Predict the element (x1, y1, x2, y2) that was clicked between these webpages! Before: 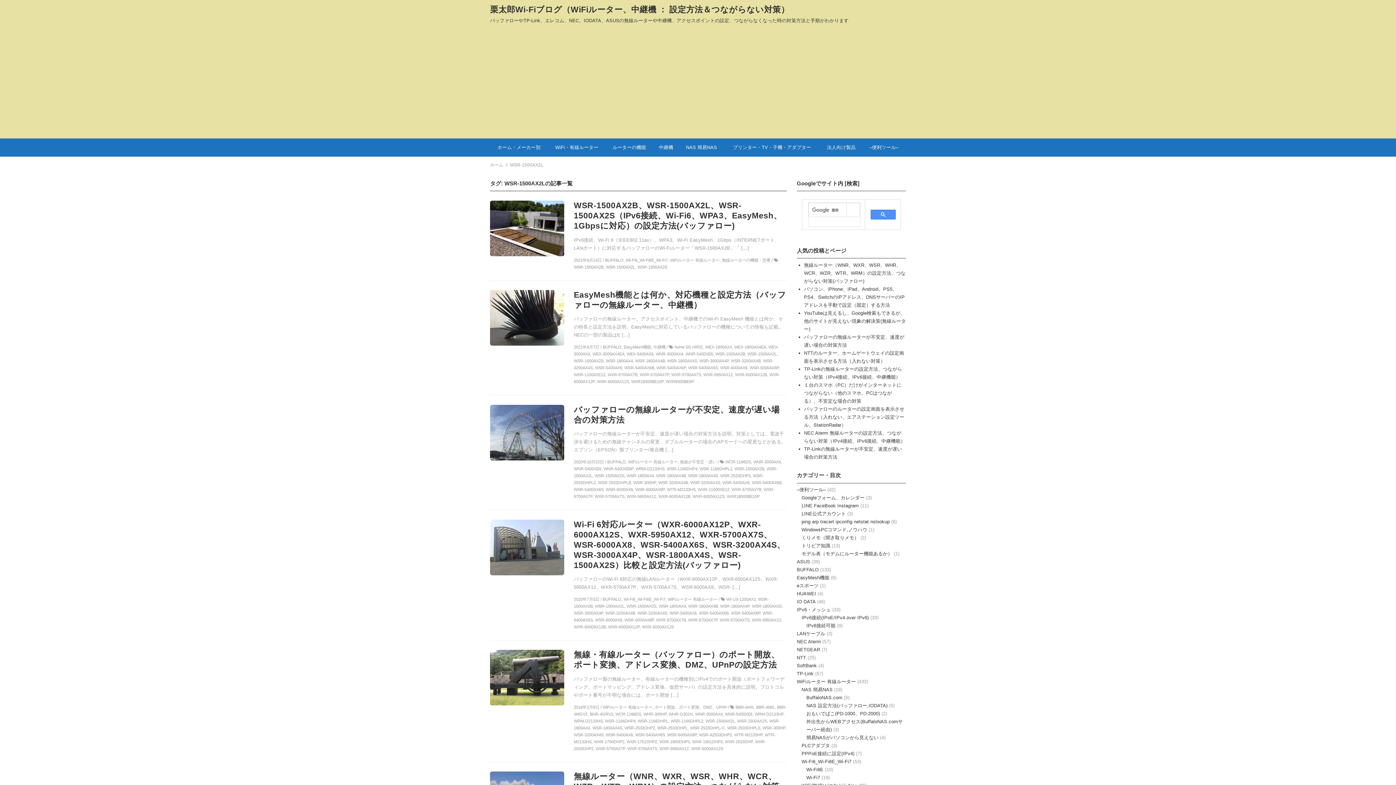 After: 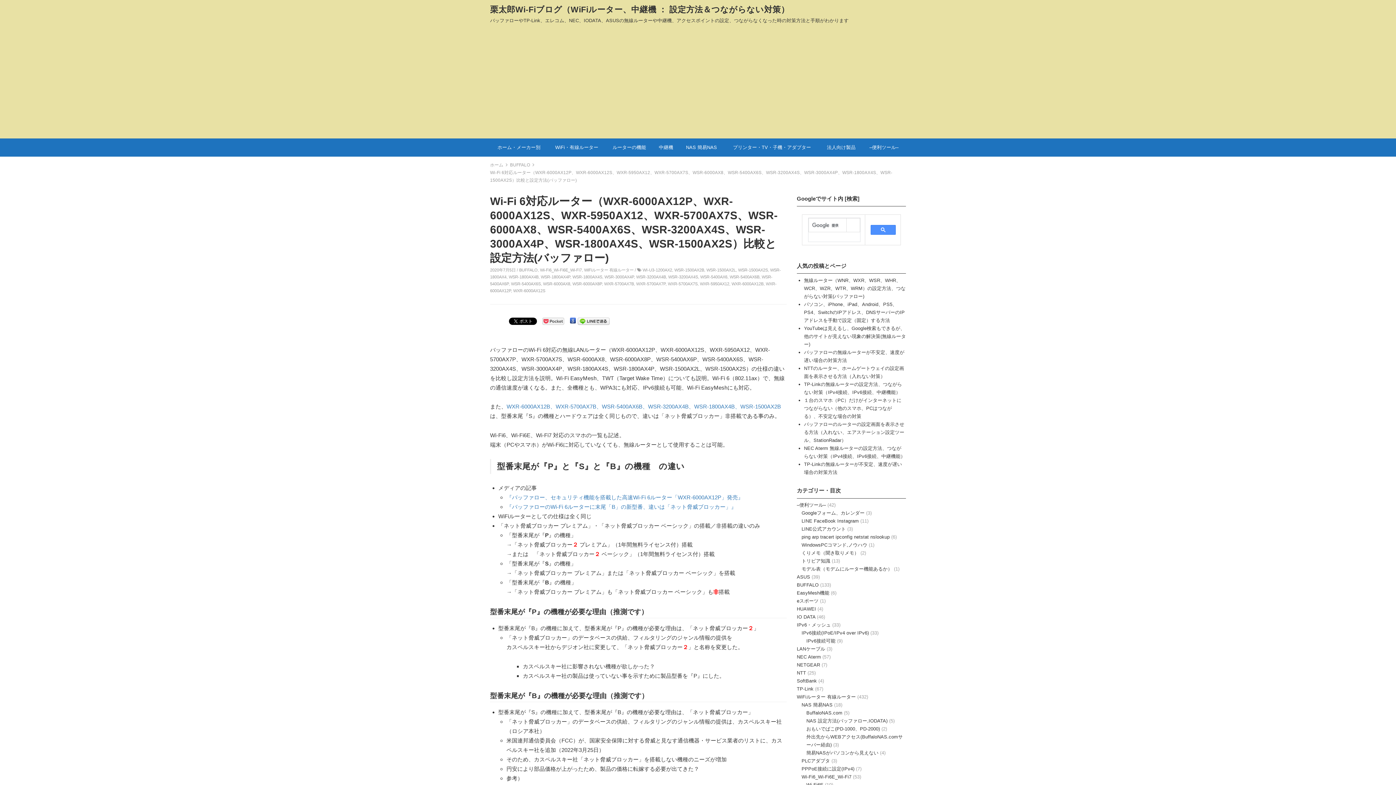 Action: label: Wi-Fi 6対応ルーター（WXR-6000AX12P、WXR-6000AX12S、WXR-5950AX12、WXR-5700AX7S、WSR-6000AX8、WSR-5400AX6S、WSR-3200AX4S、WSR-3000AX4P、WSR-1800AX4S、WSR-1500AX2S）比較と設定方法(バッファロー)

バッファローのWi-Fi 6対応の無線LANルーター（WXR-6000AX12P、WXR-6000AX12S、WXR-5950AX12、WXR-5700AX7P、WXR-5700AX7S、WSR-6000AX8、WSR- […]

2020年7月5日 / BUFFALO, Wi-Fi6_Wi-Fi6E_Wi-Fi7, WiFiルーター 有線ルーター /  WI-U3-1200AX2, WSR-1500AX2B, WSR-1500AX2L, WSR-1500AX2S, WSR-1800AX4, WSR-1800AX4B, WSR-1800AX4P, WSR-1800AX4S, WSR-3000AX4P, WSR-3200AX4B, WSR-3200AX4S, WSR-5400AX6, WSR-5400AX6B, WSR-5400AX6P, WSR-5400AX6S, WSR-6000AX8, WSR-6000AX8P, WXR-5700AX7B, WXR-5700AX7P, WXR-5700AX7S, WXR-5950AX12, WXR-6000AX12B, WXR-6000AX12P, WXR-6000AX12S bbox: (490, 510, 786, 640)